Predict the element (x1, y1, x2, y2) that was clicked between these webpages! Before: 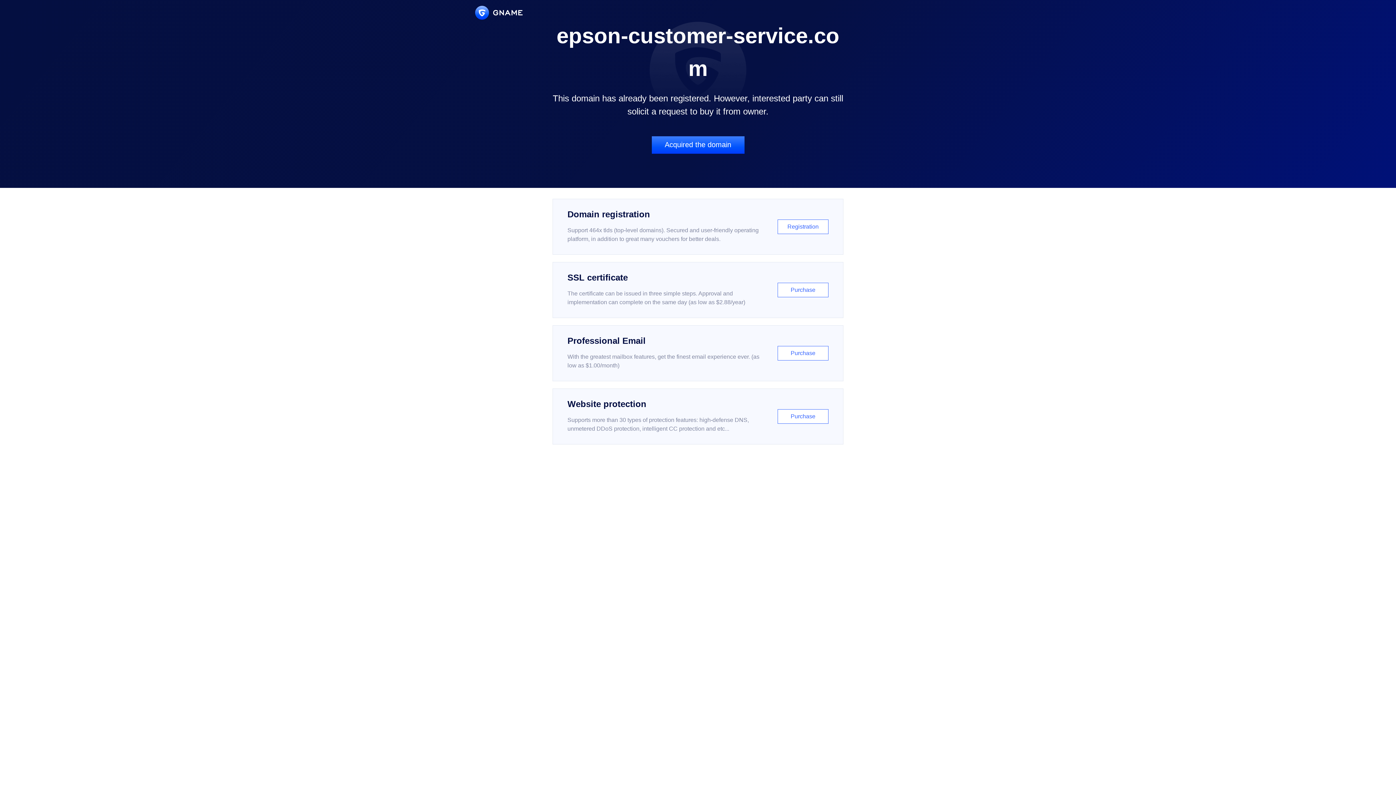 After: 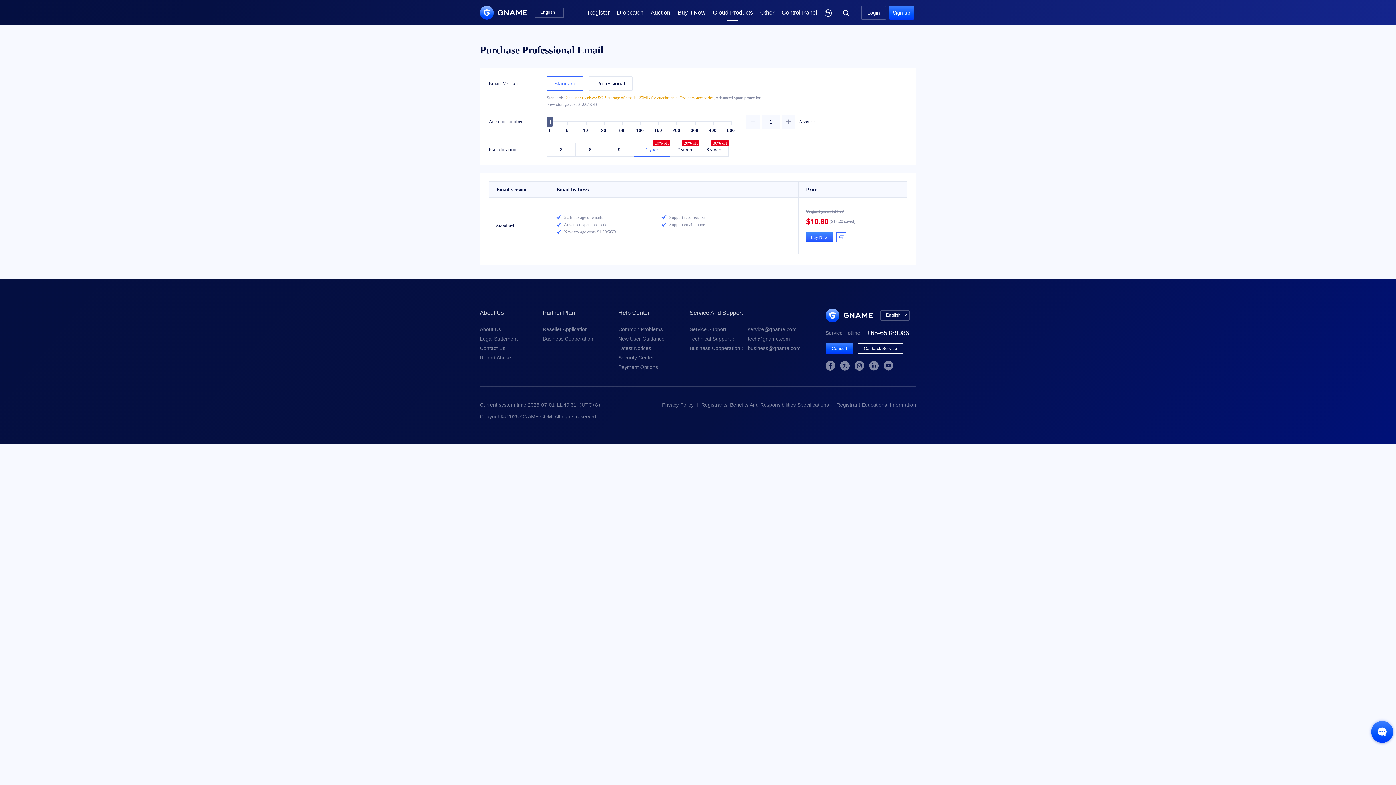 Action: bbox: (552, 325, 843, 381) label: Professional Email

With the greatest mailbox features, get the finest email experience ever. (as low as $1.00/month)

Purchase